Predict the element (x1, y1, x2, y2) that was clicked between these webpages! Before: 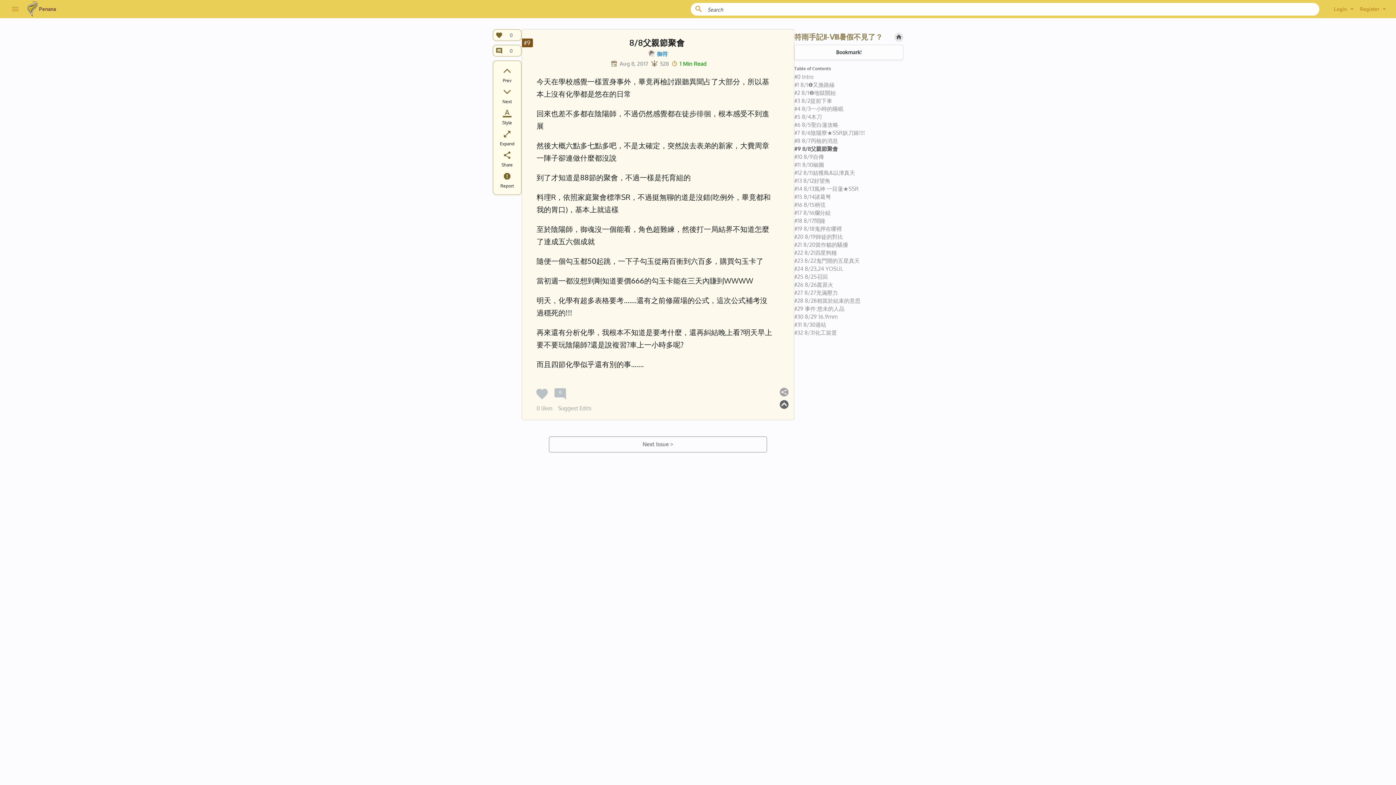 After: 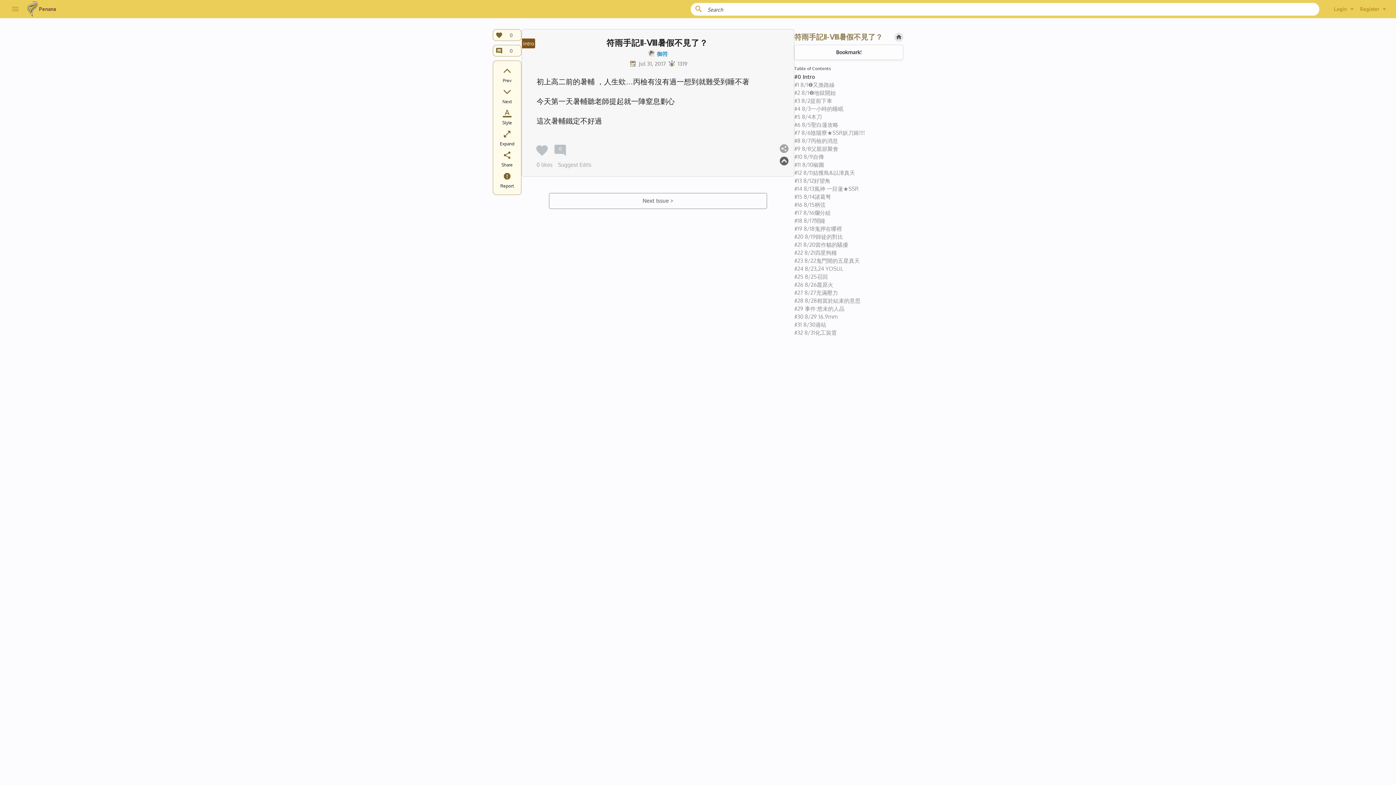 Action: label: #0 Intro bbox: (794, 73, 903, 81)